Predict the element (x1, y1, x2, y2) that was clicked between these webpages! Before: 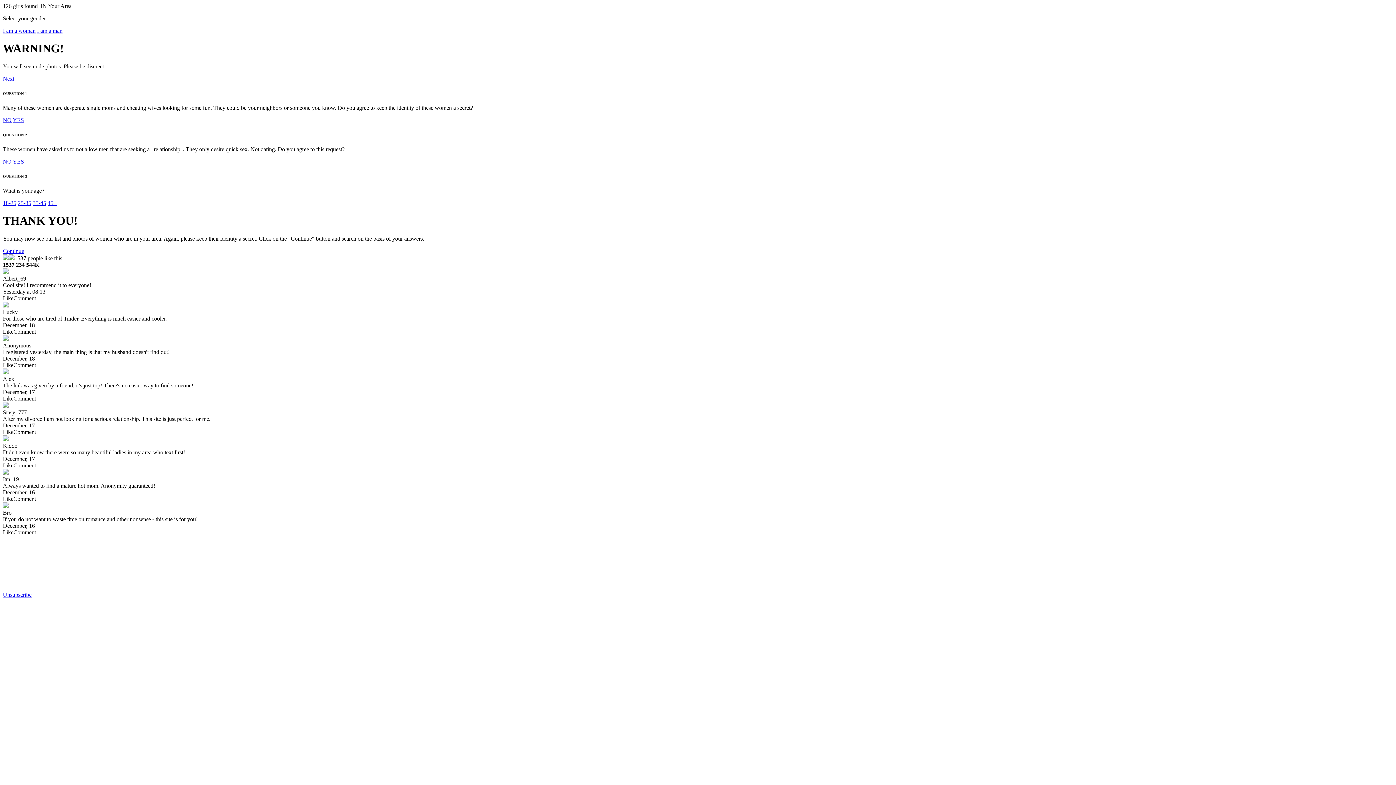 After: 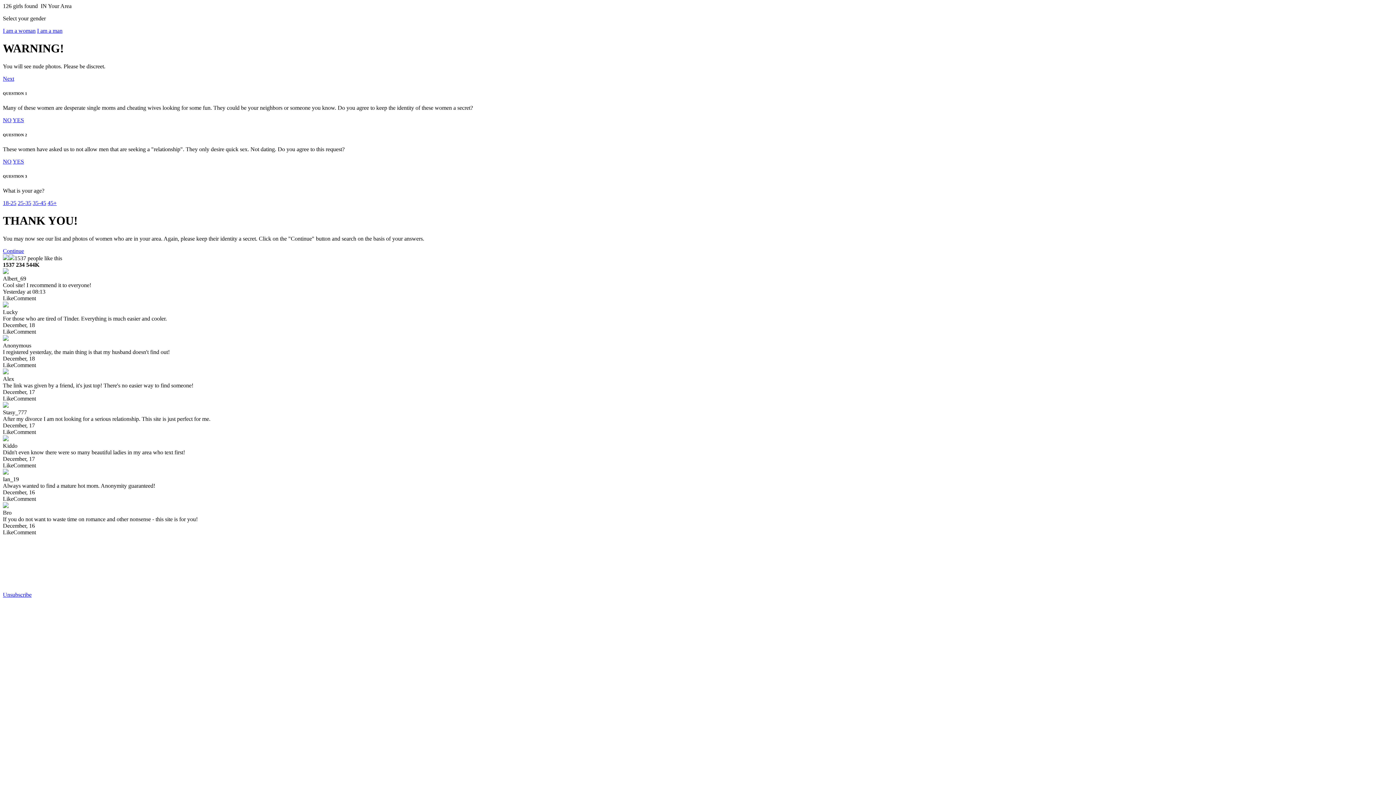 Action: bbox: (2, 158, 11, 164) label: NO